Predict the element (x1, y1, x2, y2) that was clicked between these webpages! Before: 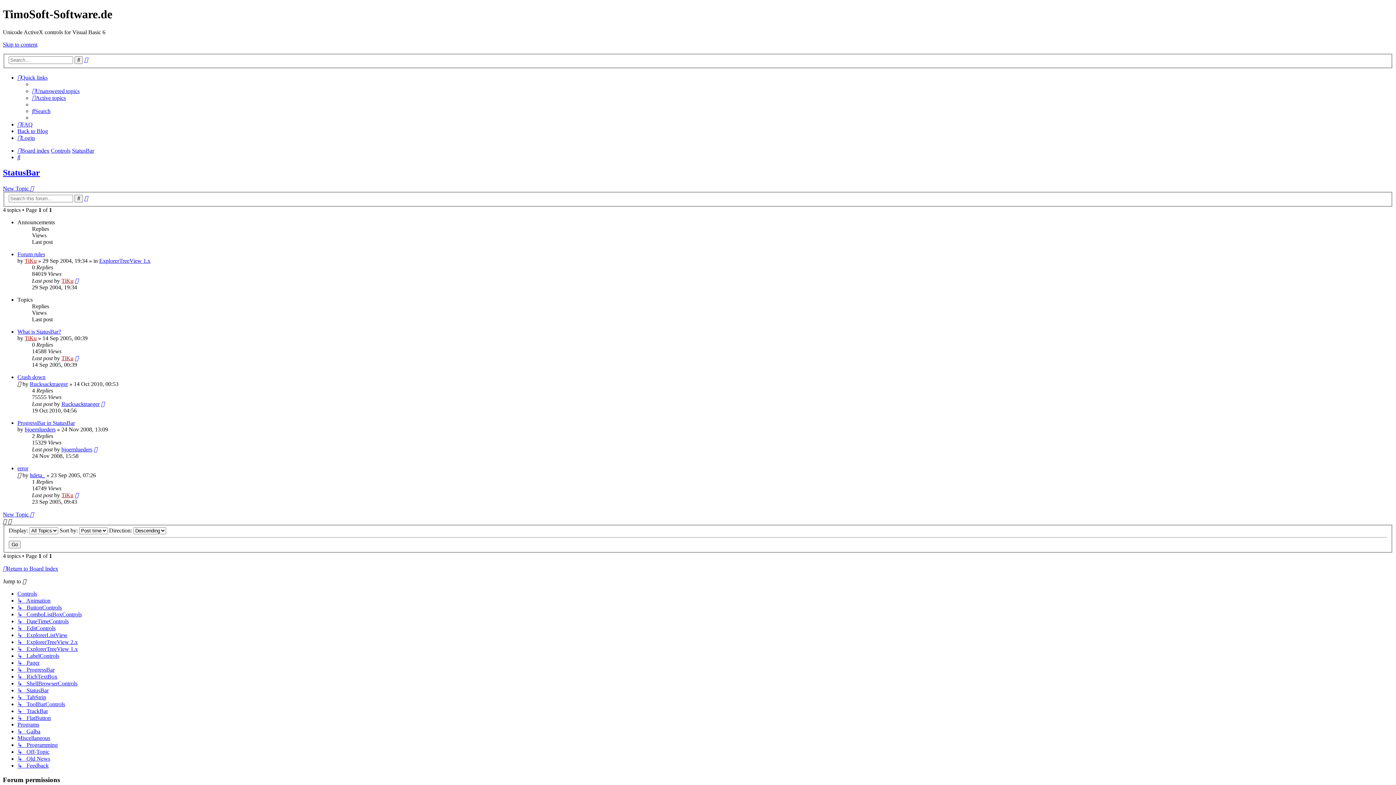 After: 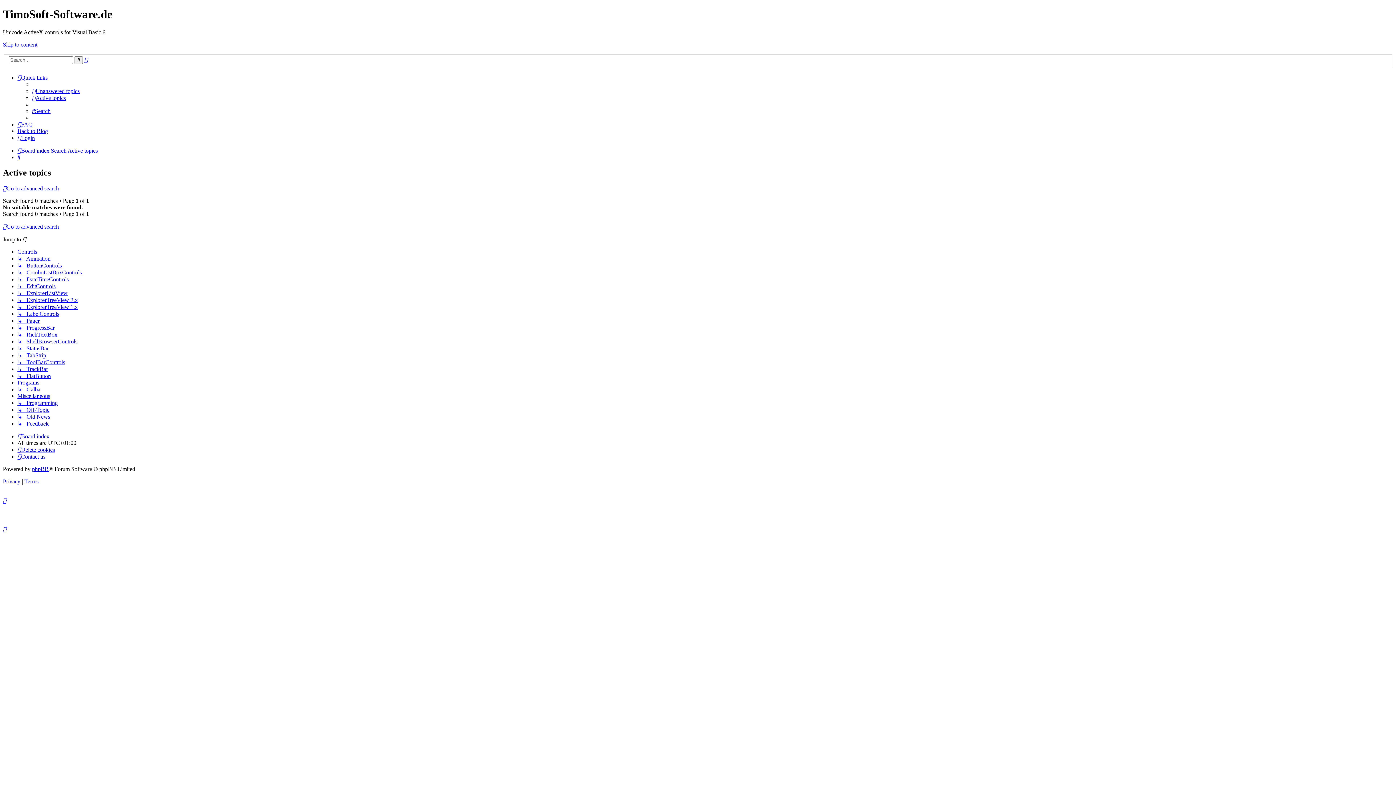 Action: bbox: (32, 95, 65, 101) label: Active topics